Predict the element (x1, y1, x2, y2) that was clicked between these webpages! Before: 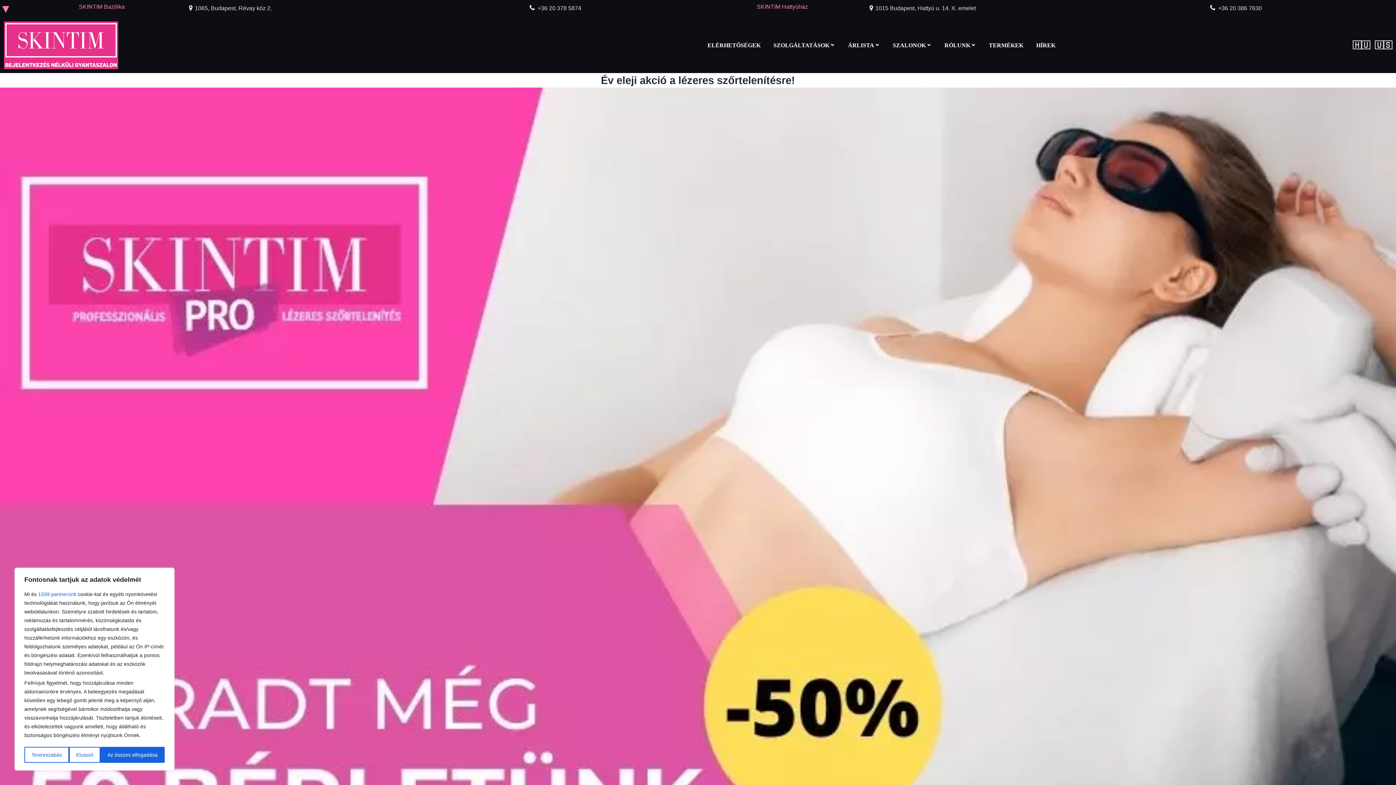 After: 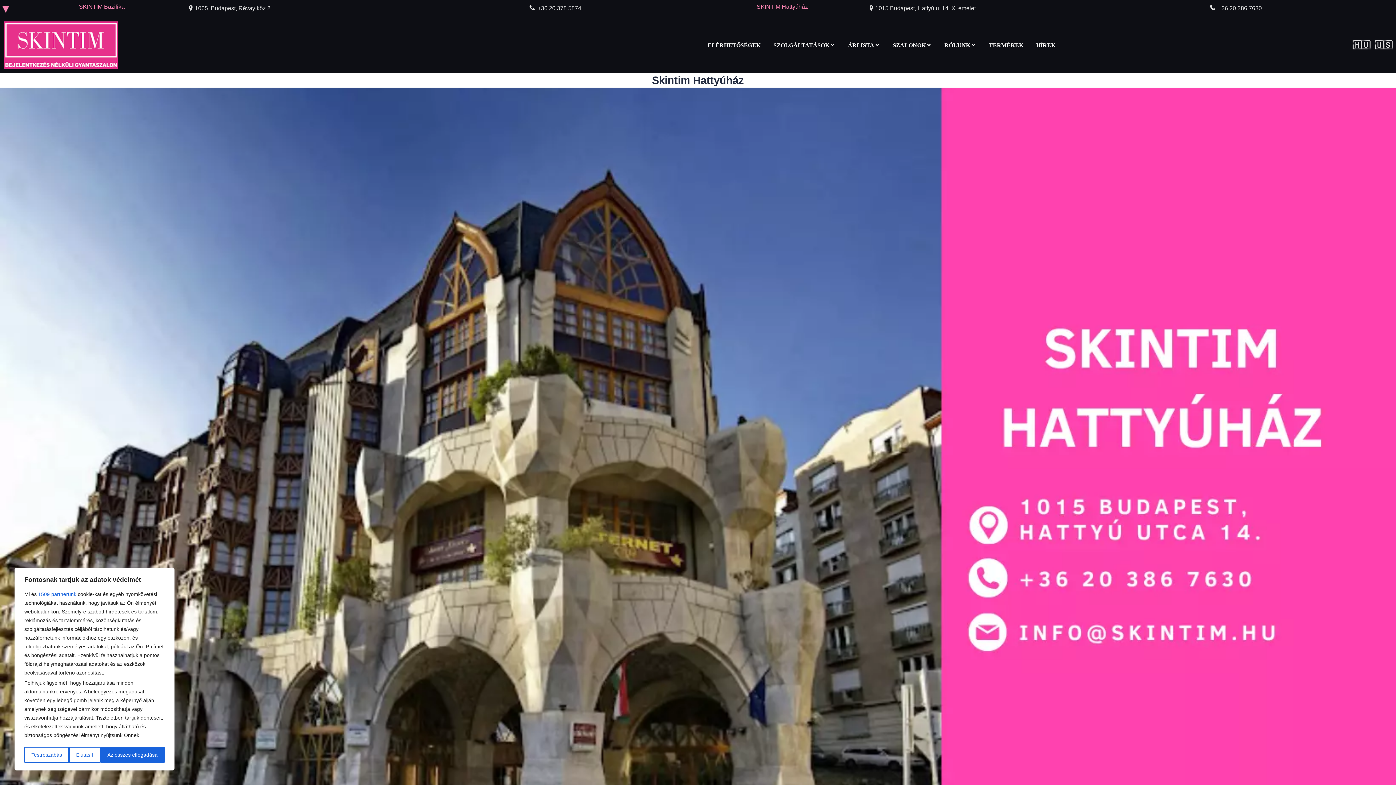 Action: bbox: (756, 3, 808, 9) label: SKINTIM Hattyúház